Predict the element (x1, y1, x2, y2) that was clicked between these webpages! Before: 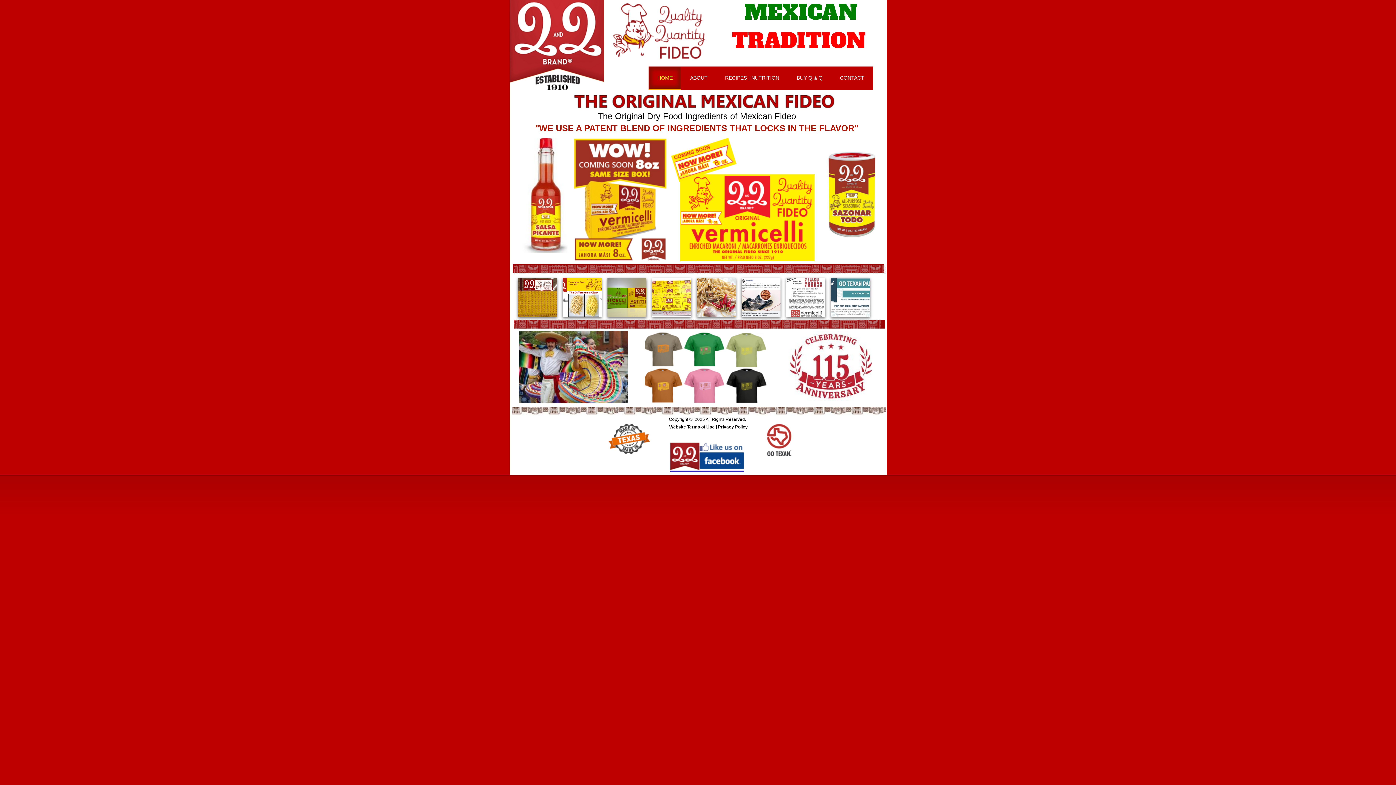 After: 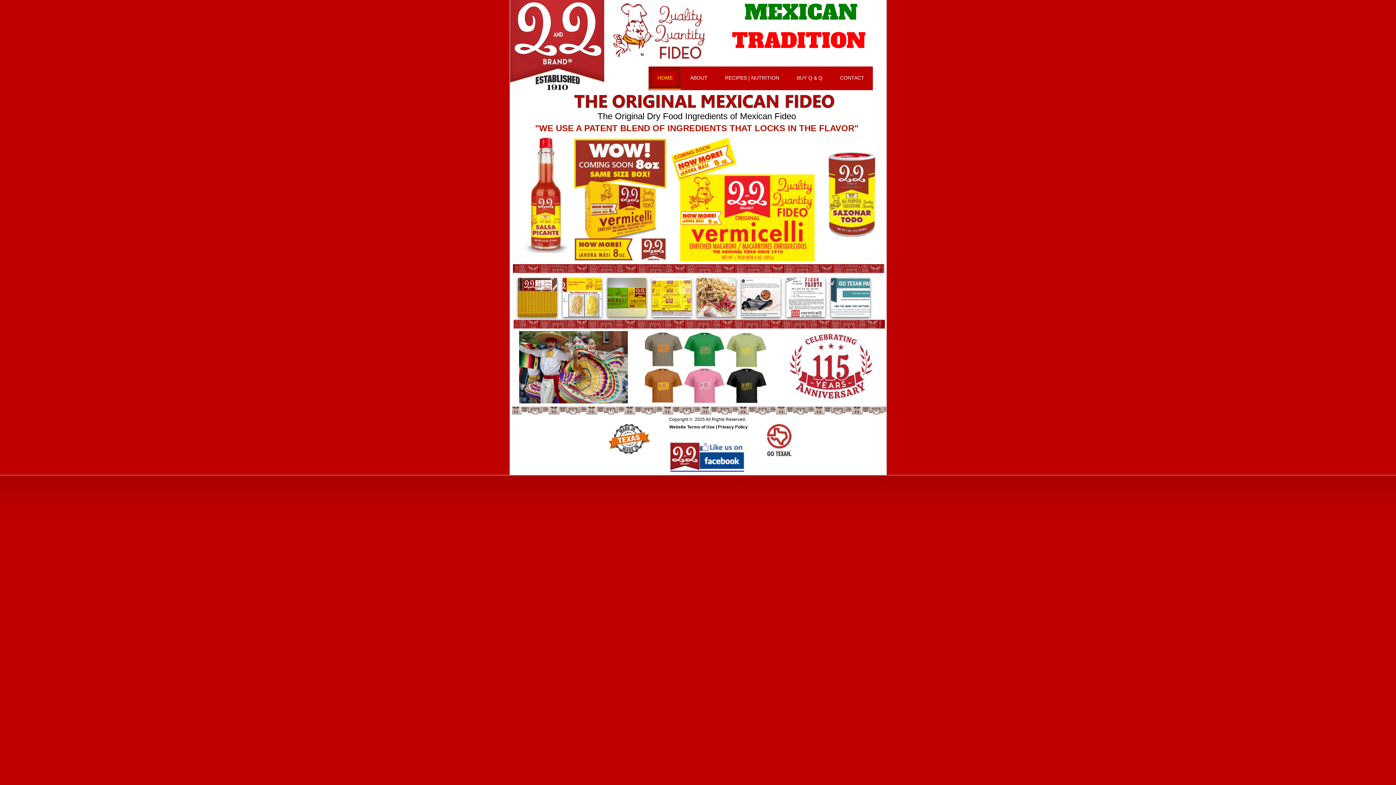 Action: label: HOME bbox: (649, 66, 681, 89)